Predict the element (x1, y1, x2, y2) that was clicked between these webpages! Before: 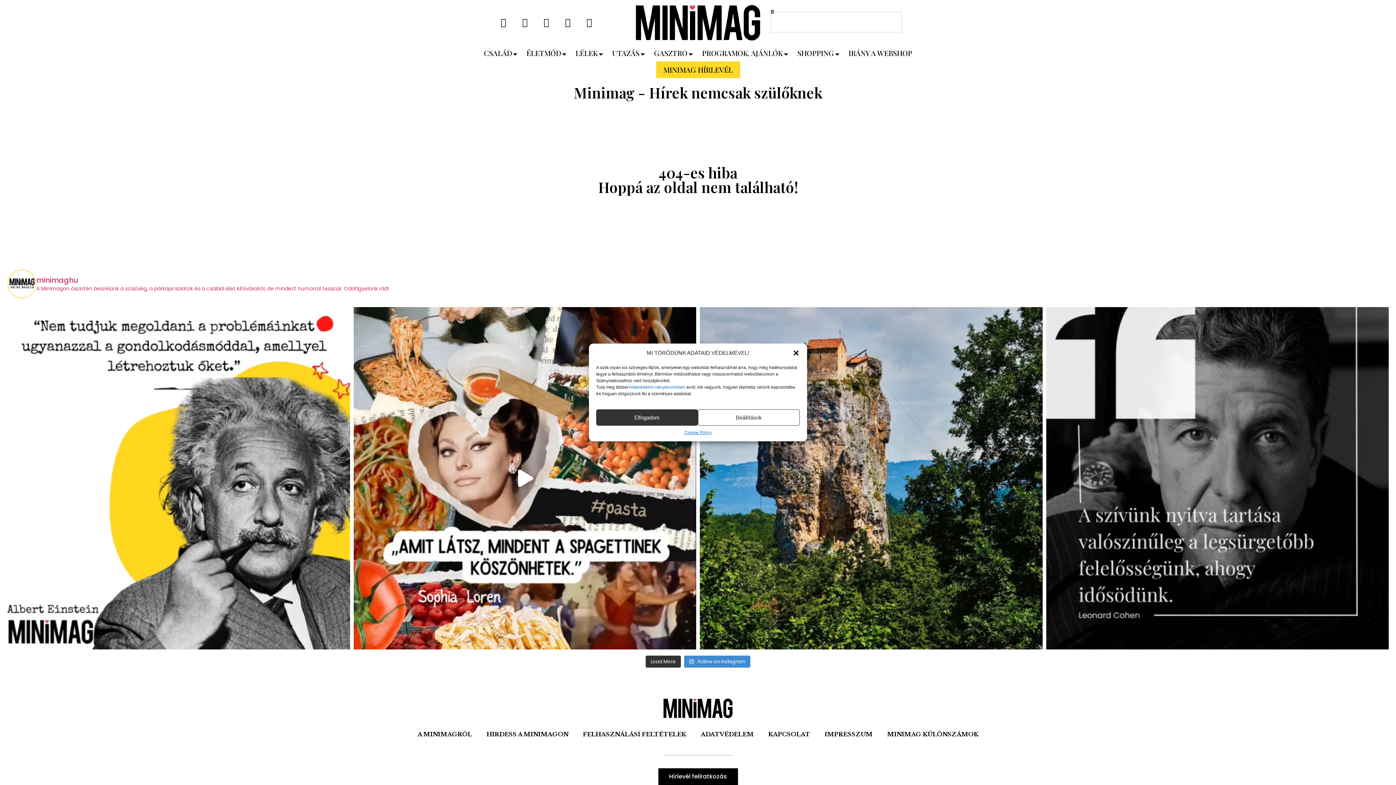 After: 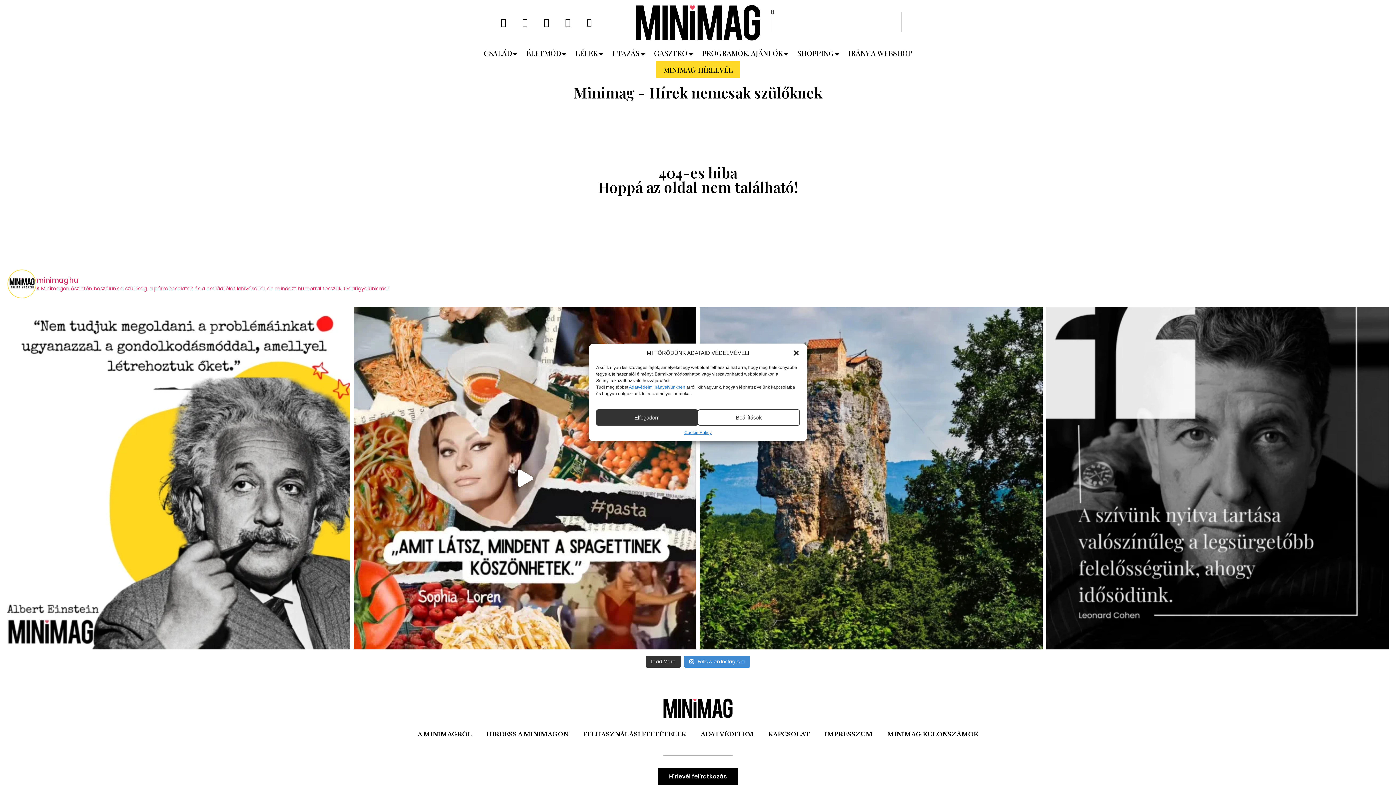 Action: label: Envelope bbox: (580, 13, 598, 31)